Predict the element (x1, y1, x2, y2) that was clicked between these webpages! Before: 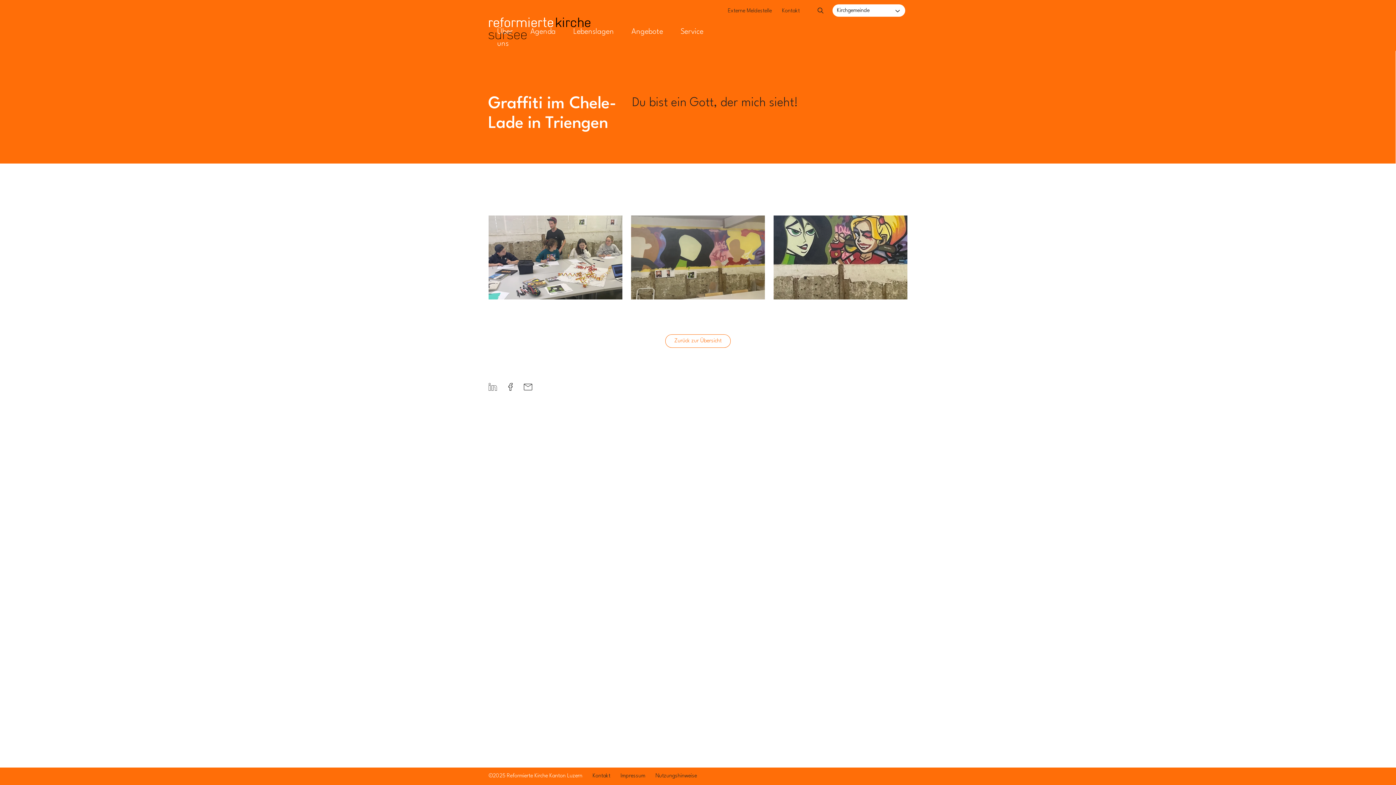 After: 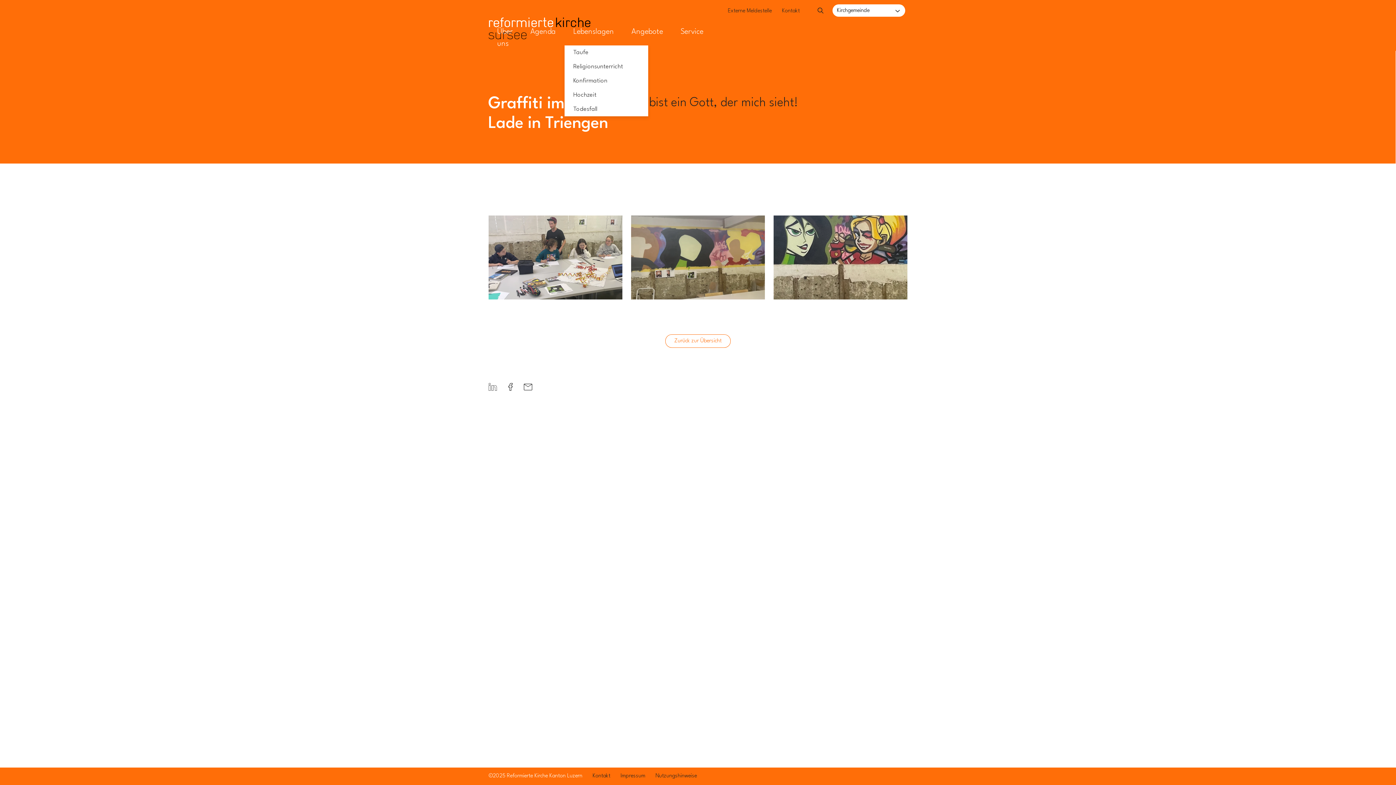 Action: label: Lebenslagen bbox: (564, 21, 622, 45)